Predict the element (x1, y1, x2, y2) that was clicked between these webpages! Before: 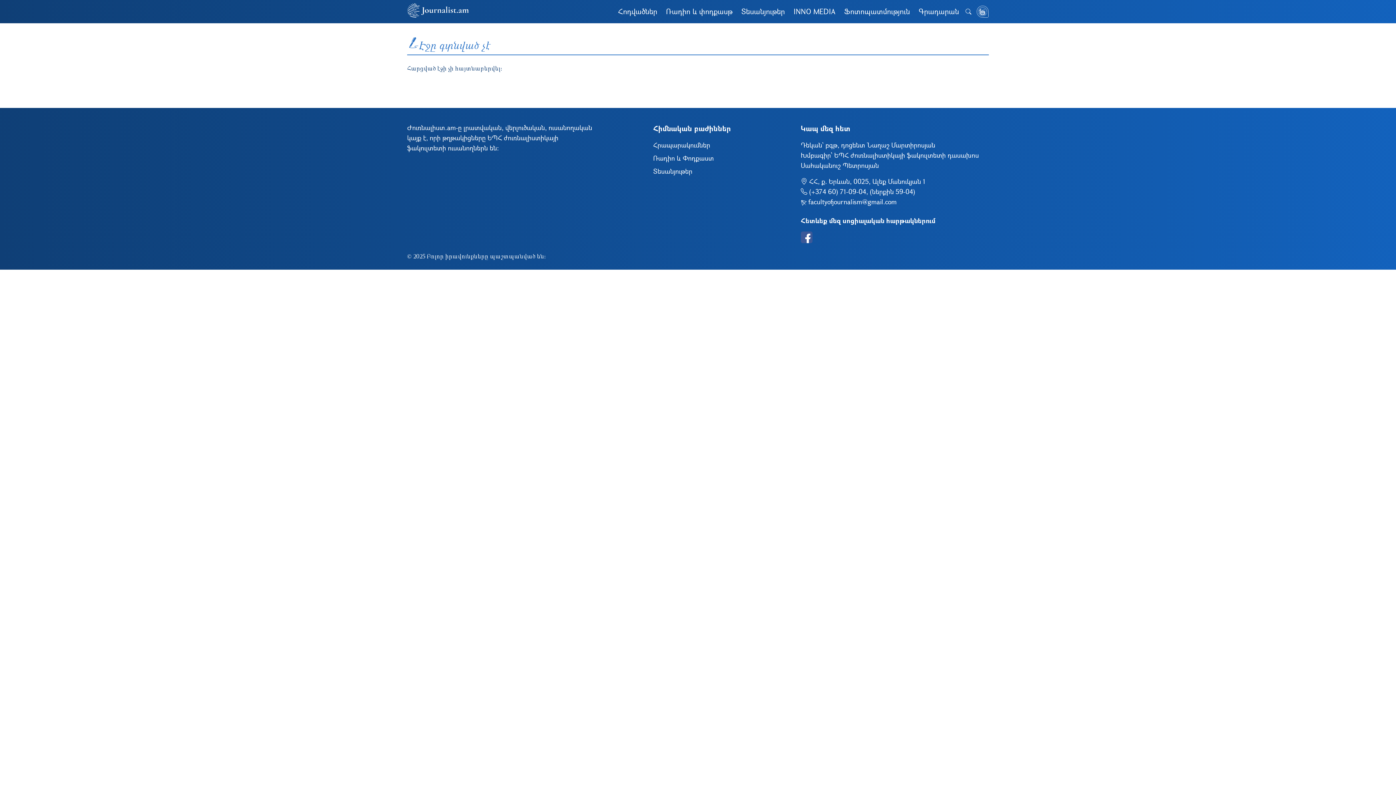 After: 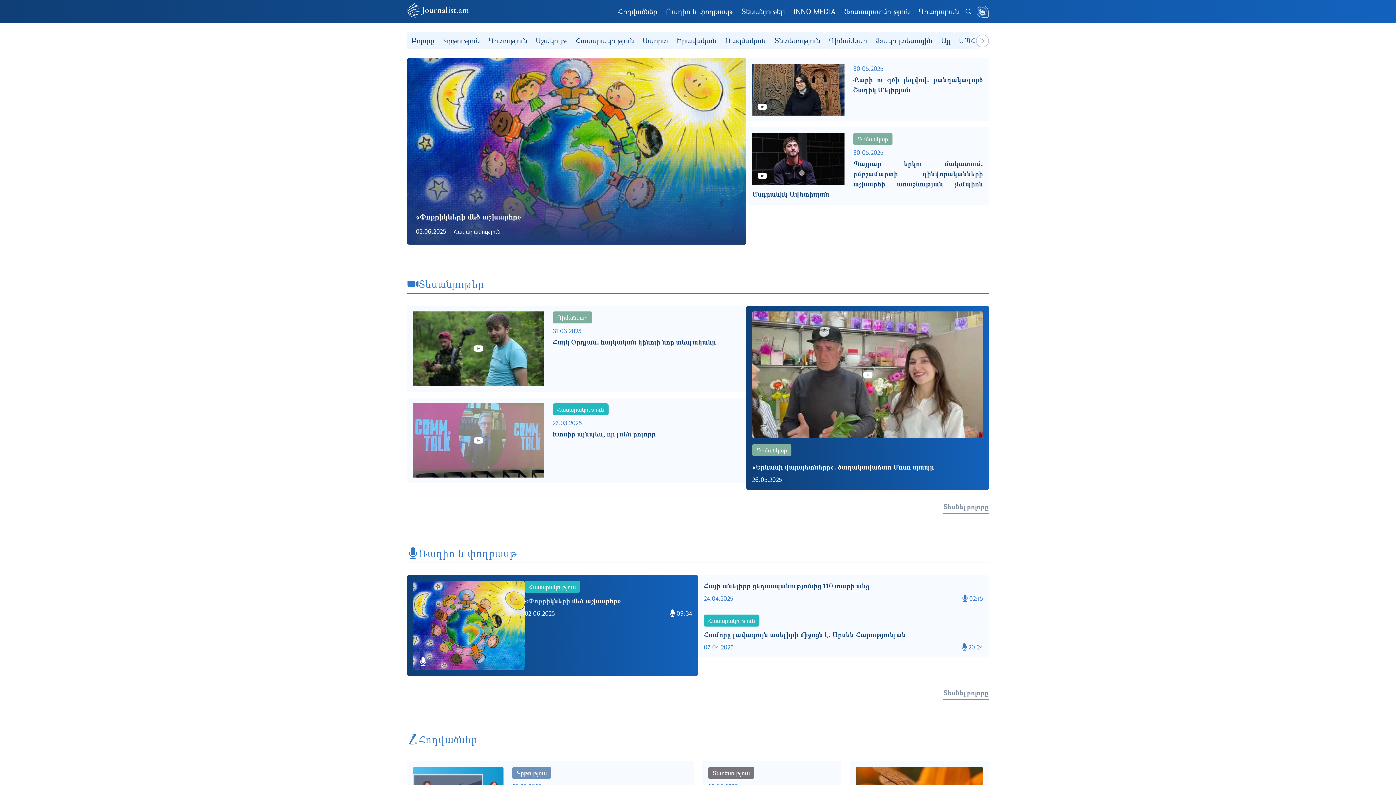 Action: bbox: (407, 2, 469, 17)